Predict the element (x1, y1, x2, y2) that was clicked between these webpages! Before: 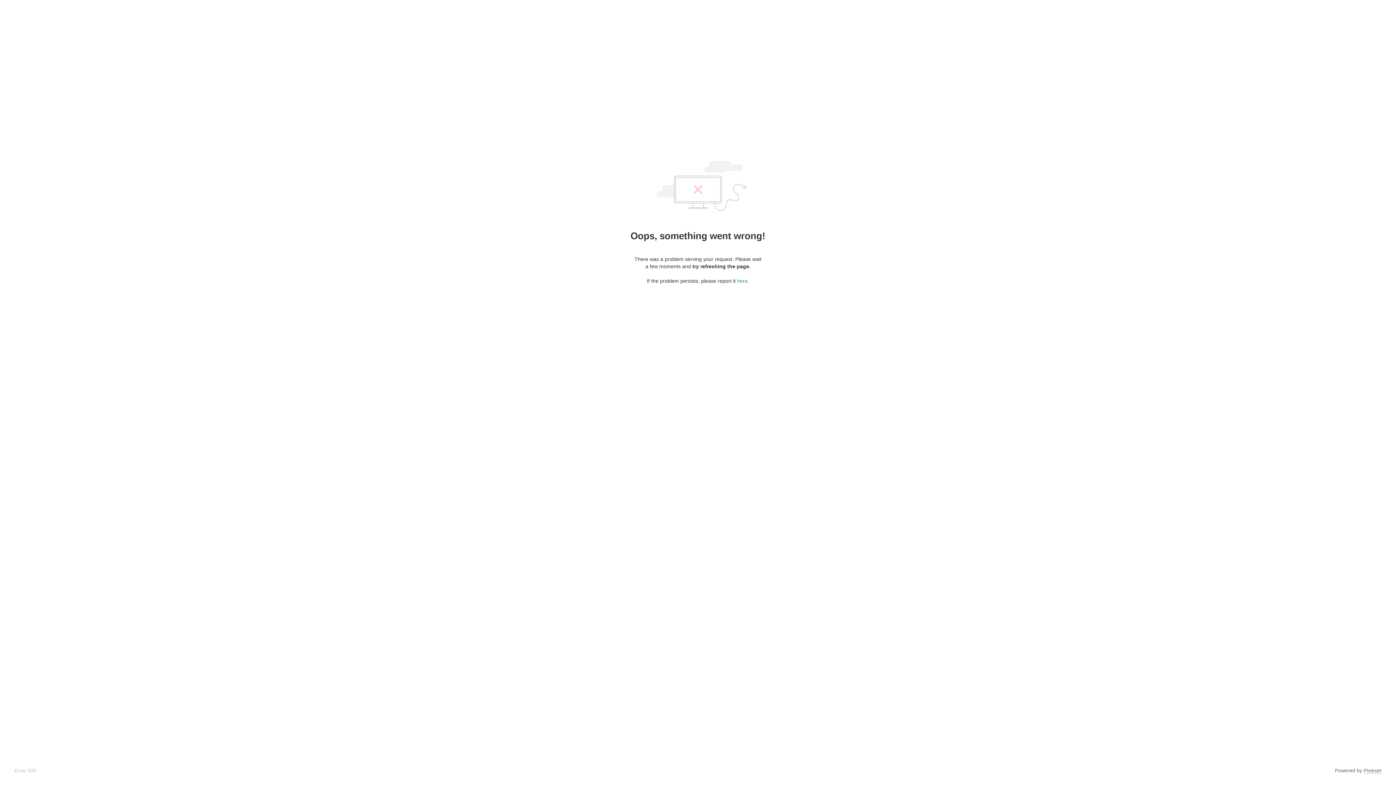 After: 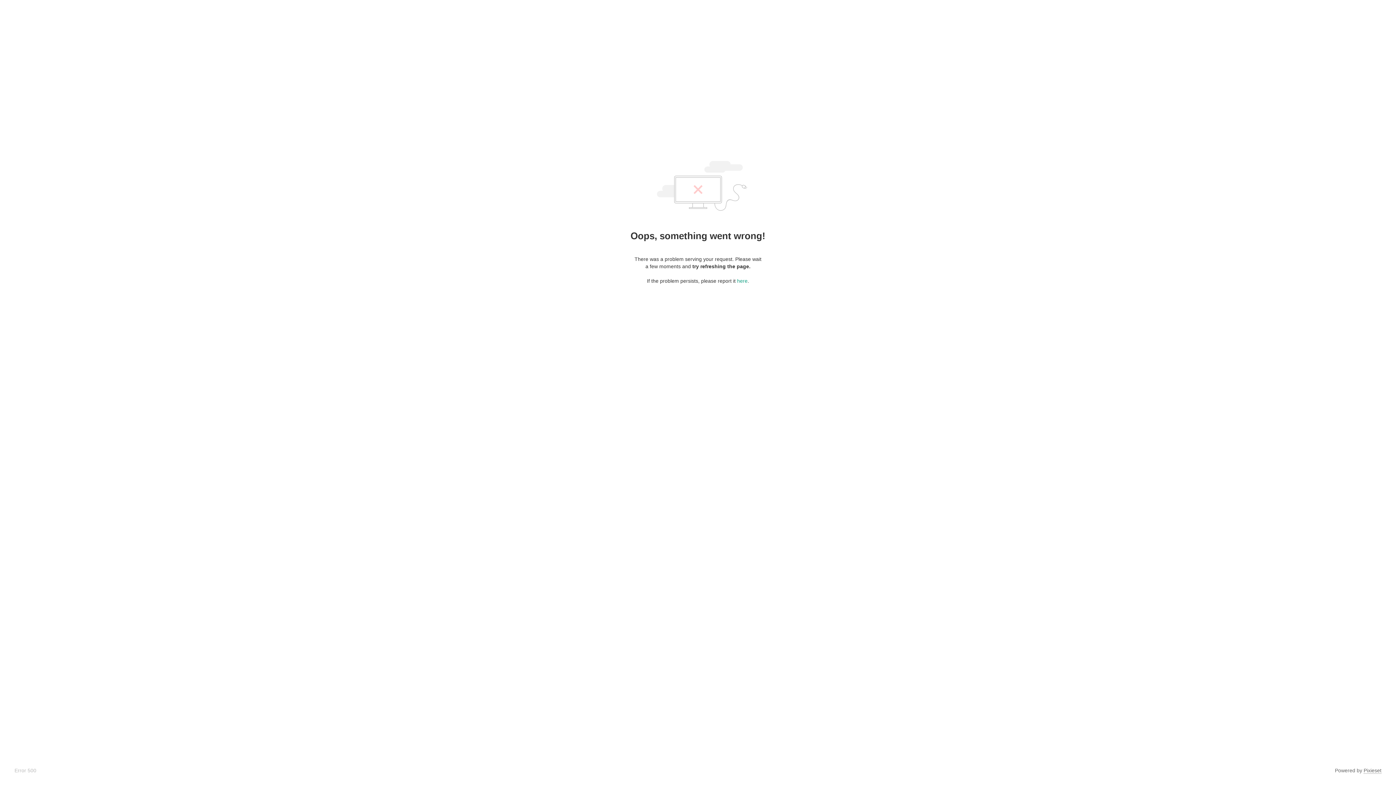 Action: label: Pixieset bbox: (1364, 768, 1381, 774)